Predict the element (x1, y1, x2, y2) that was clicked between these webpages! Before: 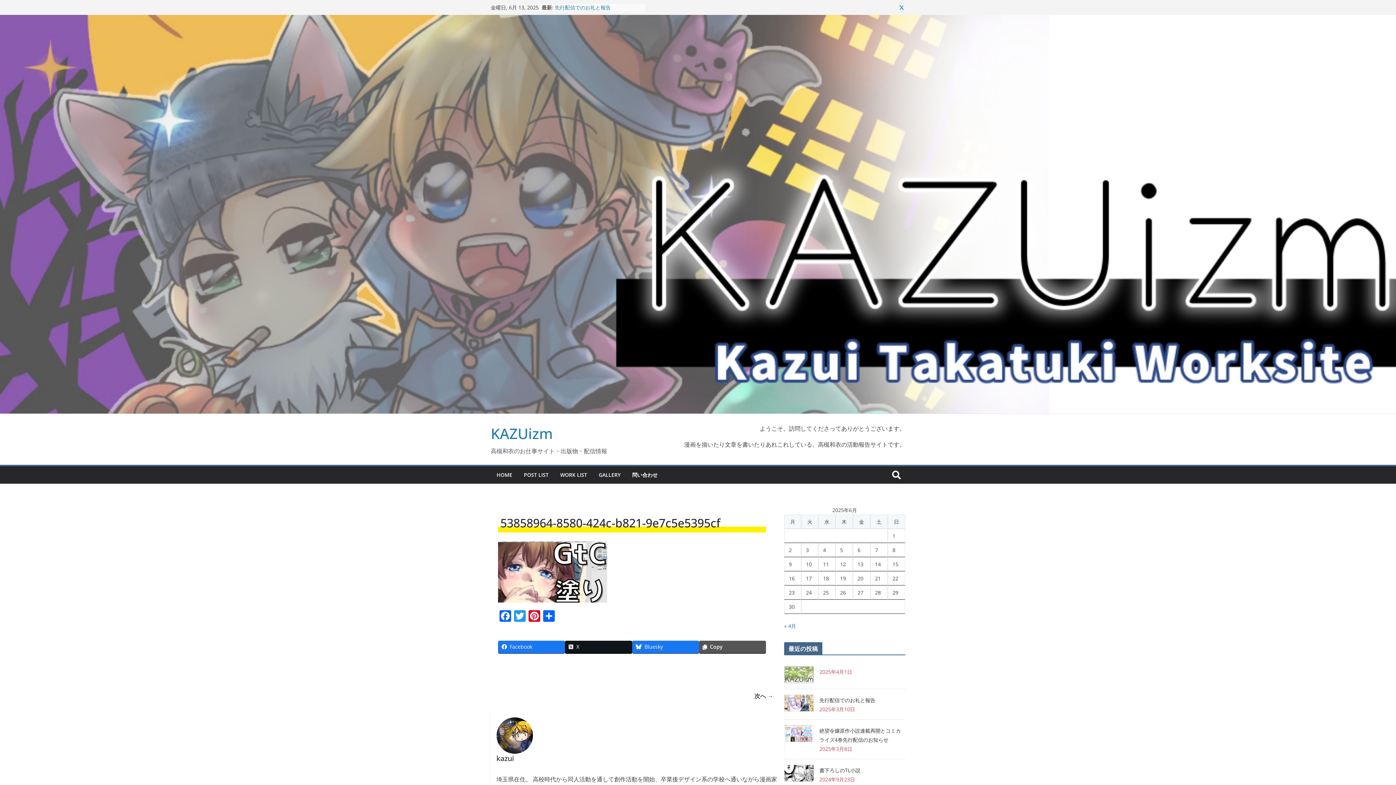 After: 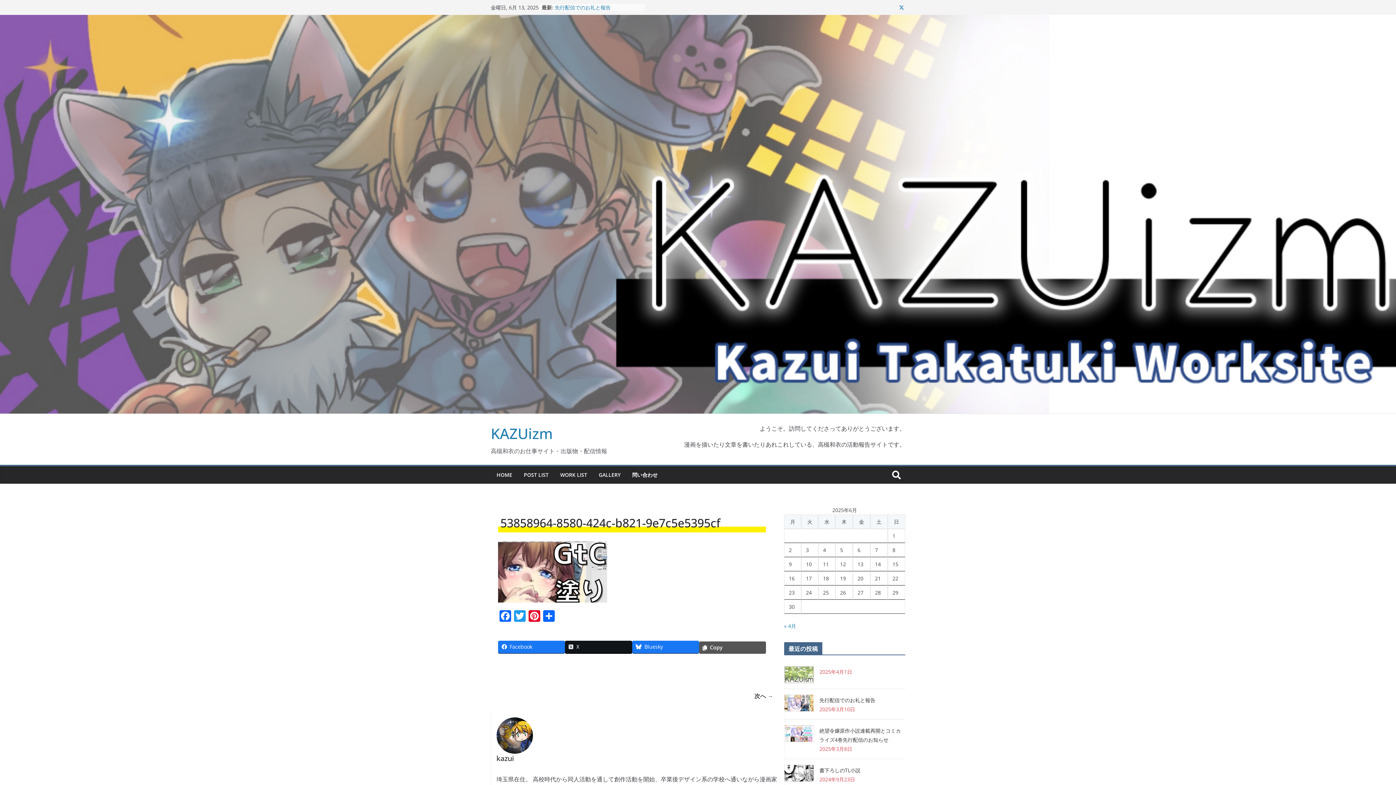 Action: bbox: (699, 640, 766, 653) label: Copy